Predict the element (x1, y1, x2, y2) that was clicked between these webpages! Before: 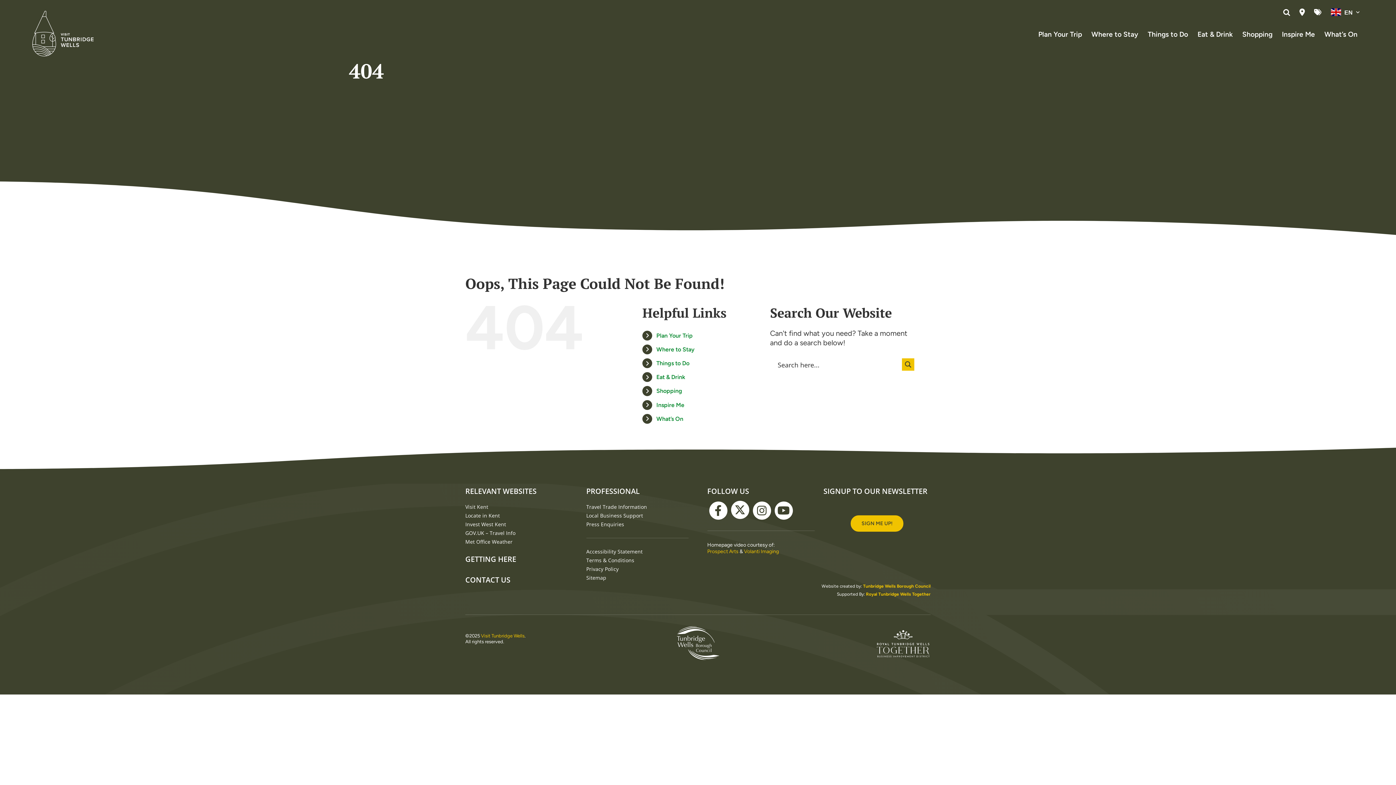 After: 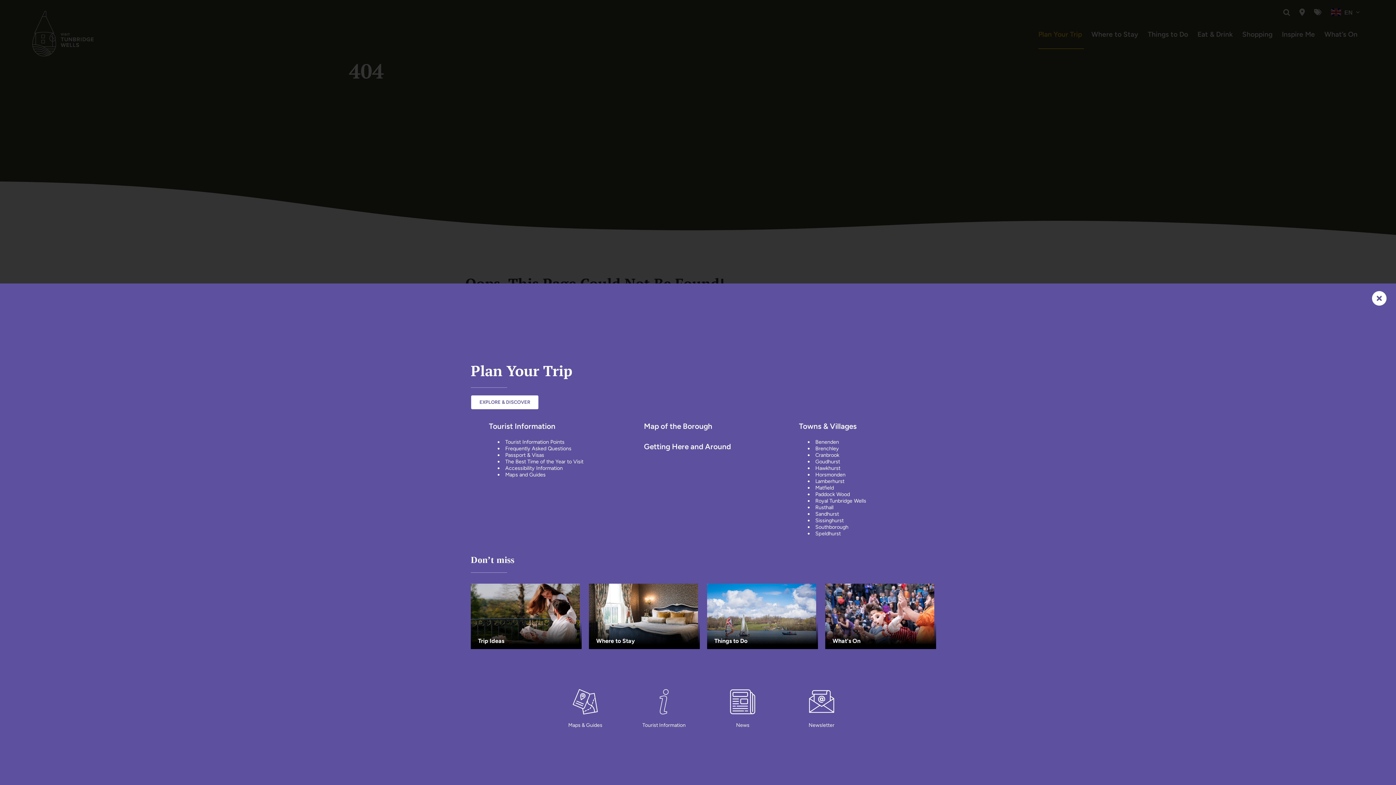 Action: bbox: (1038, 20, 1084, 49) label: Plan Your Trip